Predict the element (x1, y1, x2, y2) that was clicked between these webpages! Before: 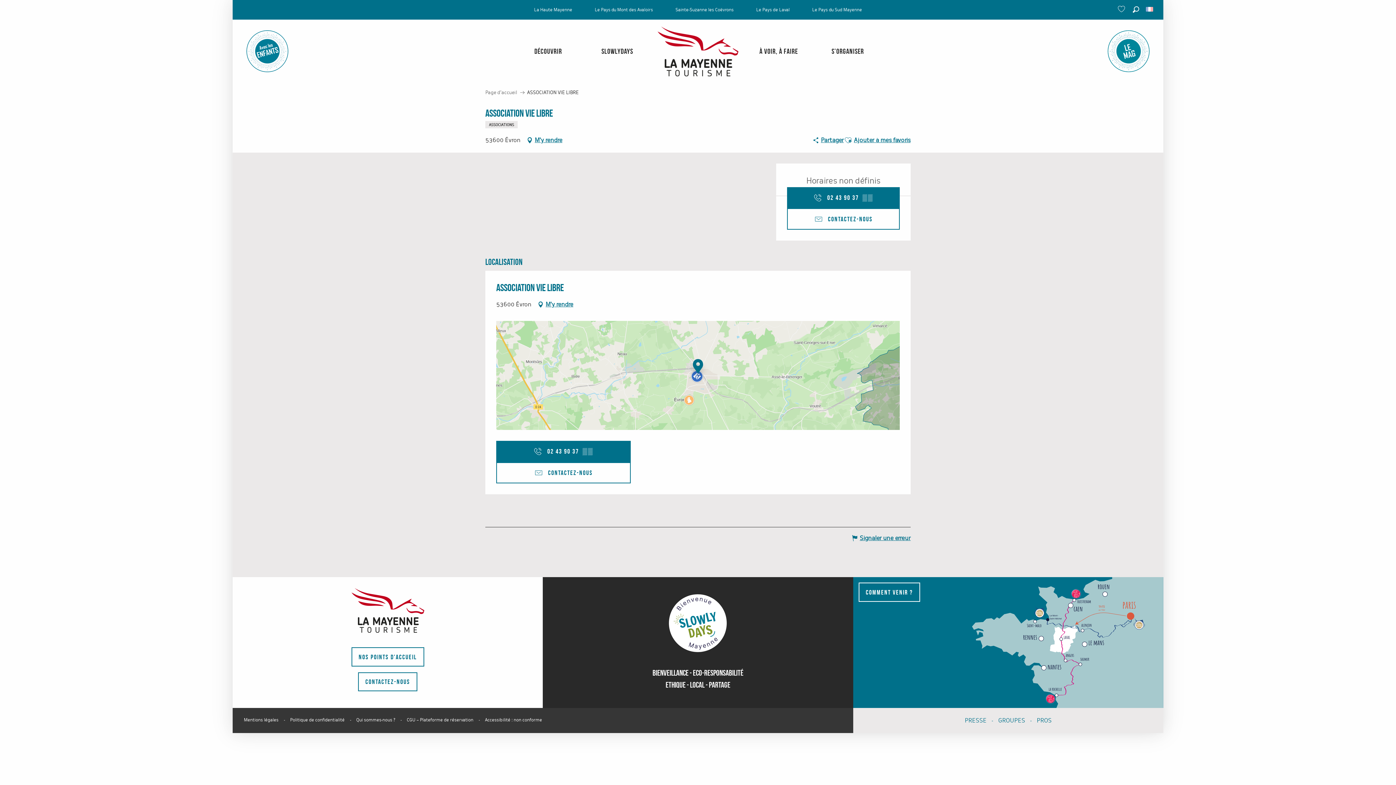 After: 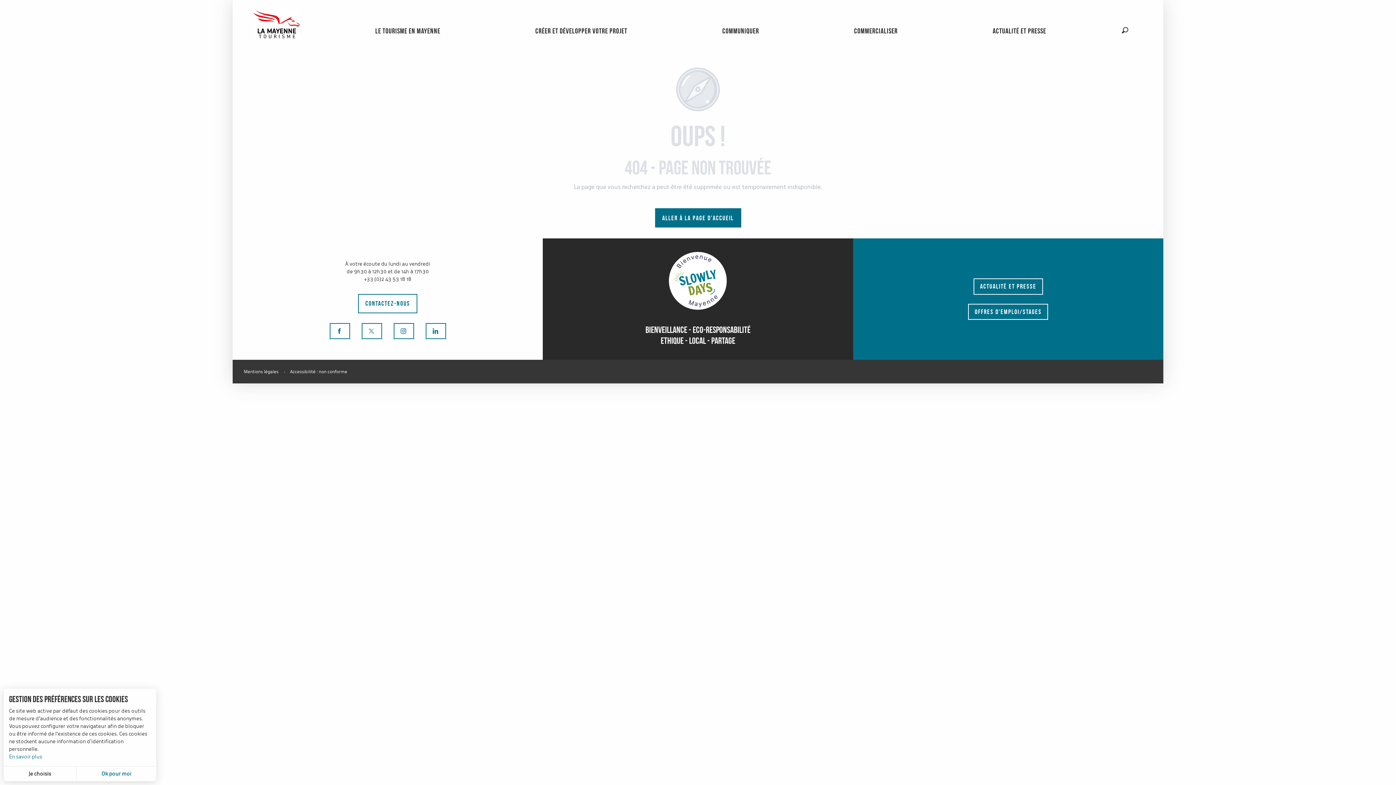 Action: label: GROUPES bbox: (992, 713, 1031, 727)